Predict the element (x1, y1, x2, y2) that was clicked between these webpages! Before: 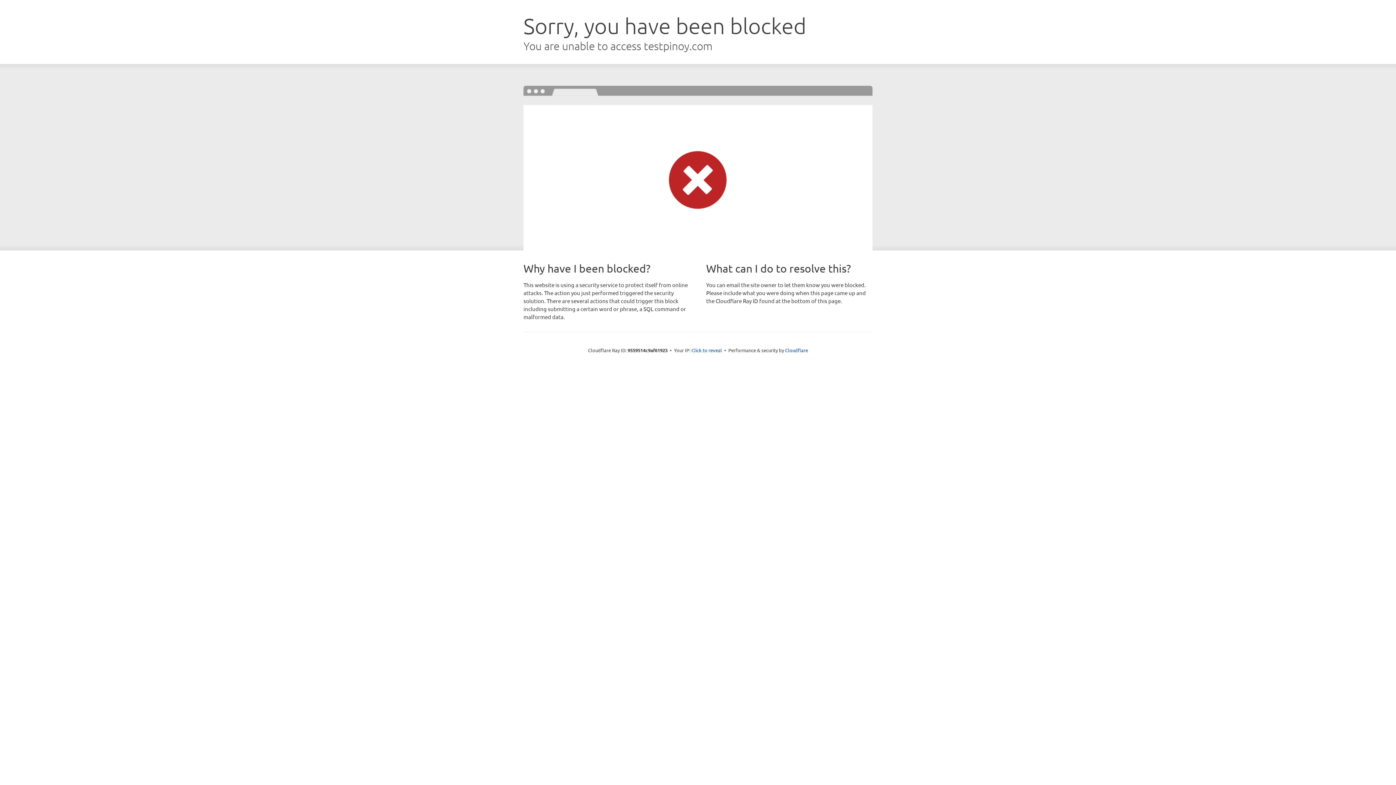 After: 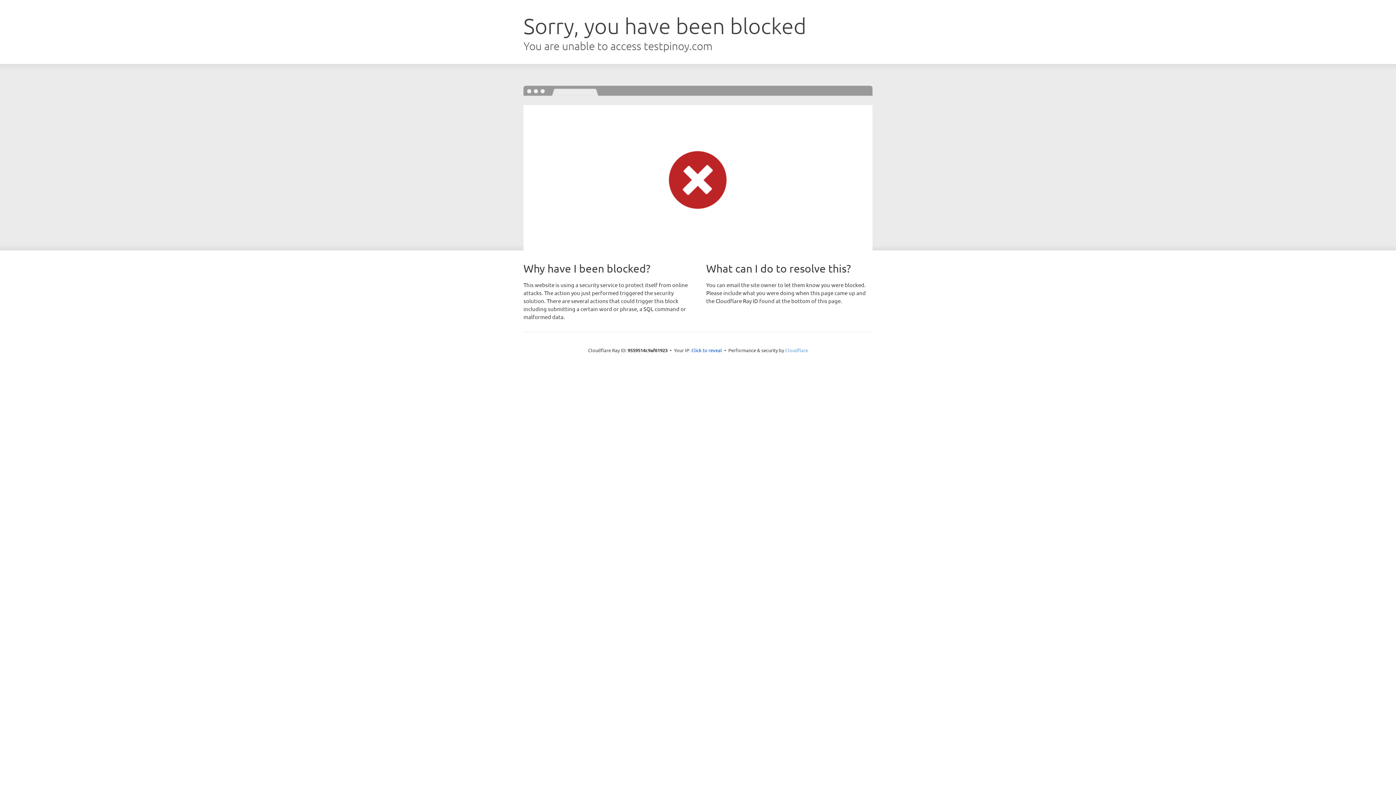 Action: label: Cloudflare bbox: (785, 347, 808, 353)